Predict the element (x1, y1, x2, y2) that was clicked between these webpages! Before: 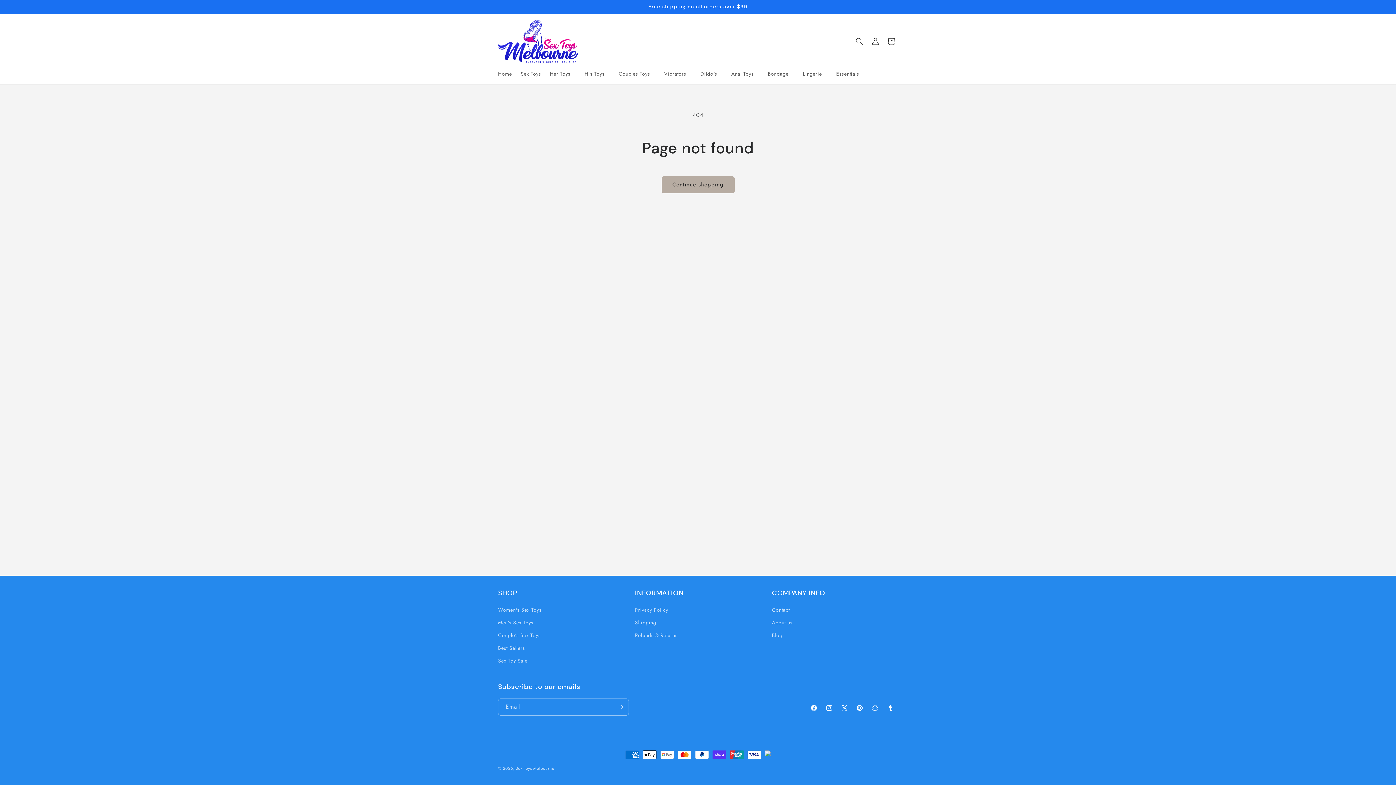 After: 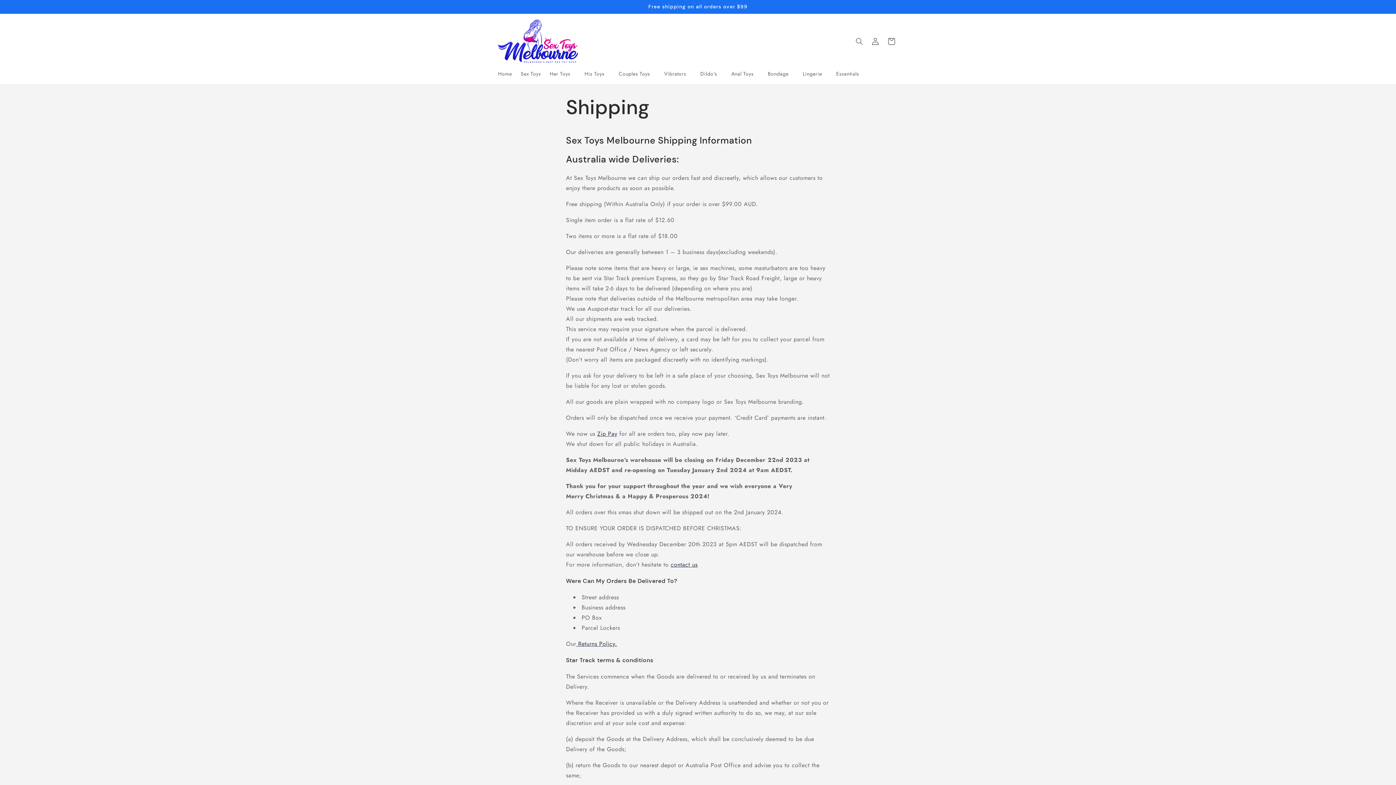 Action: label: Shipping bbox: (635, 616, 656, 629)